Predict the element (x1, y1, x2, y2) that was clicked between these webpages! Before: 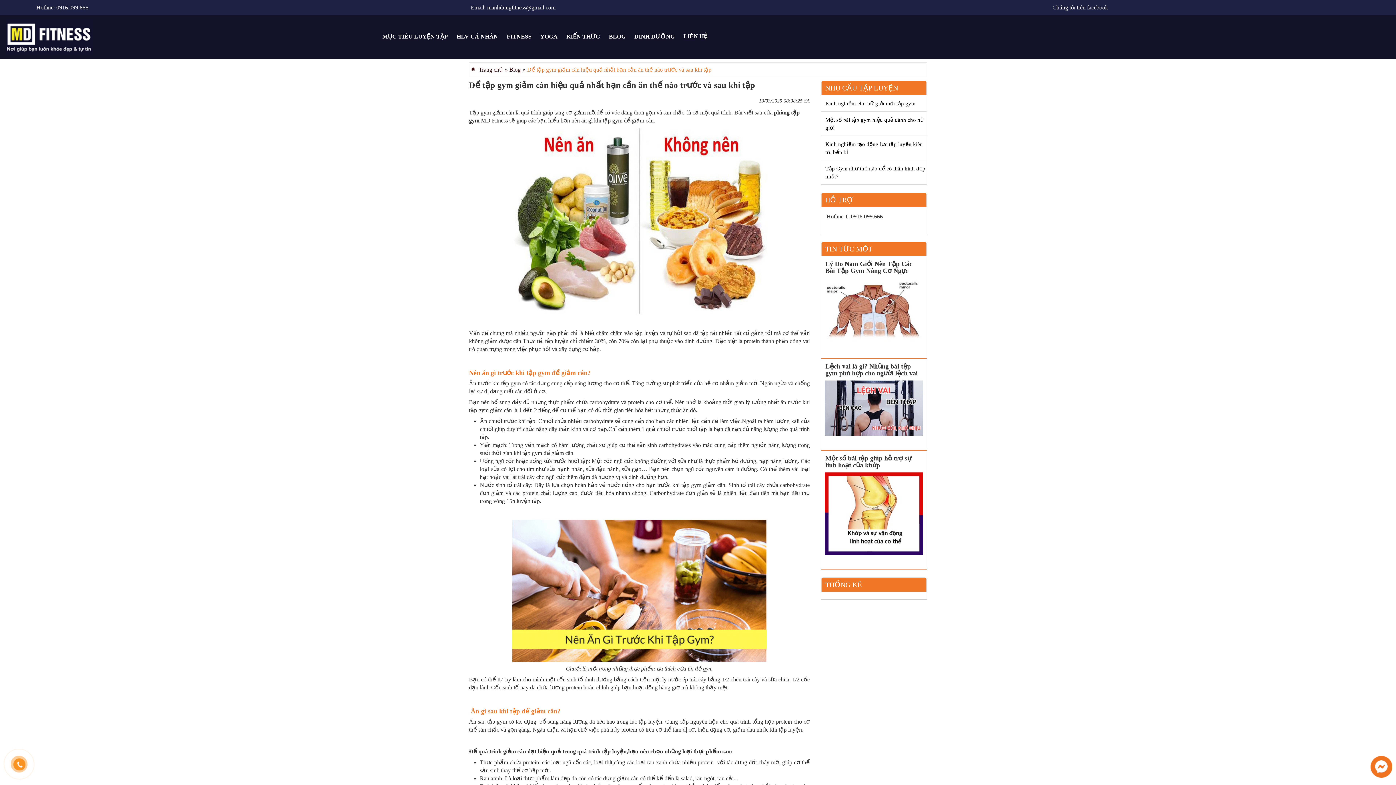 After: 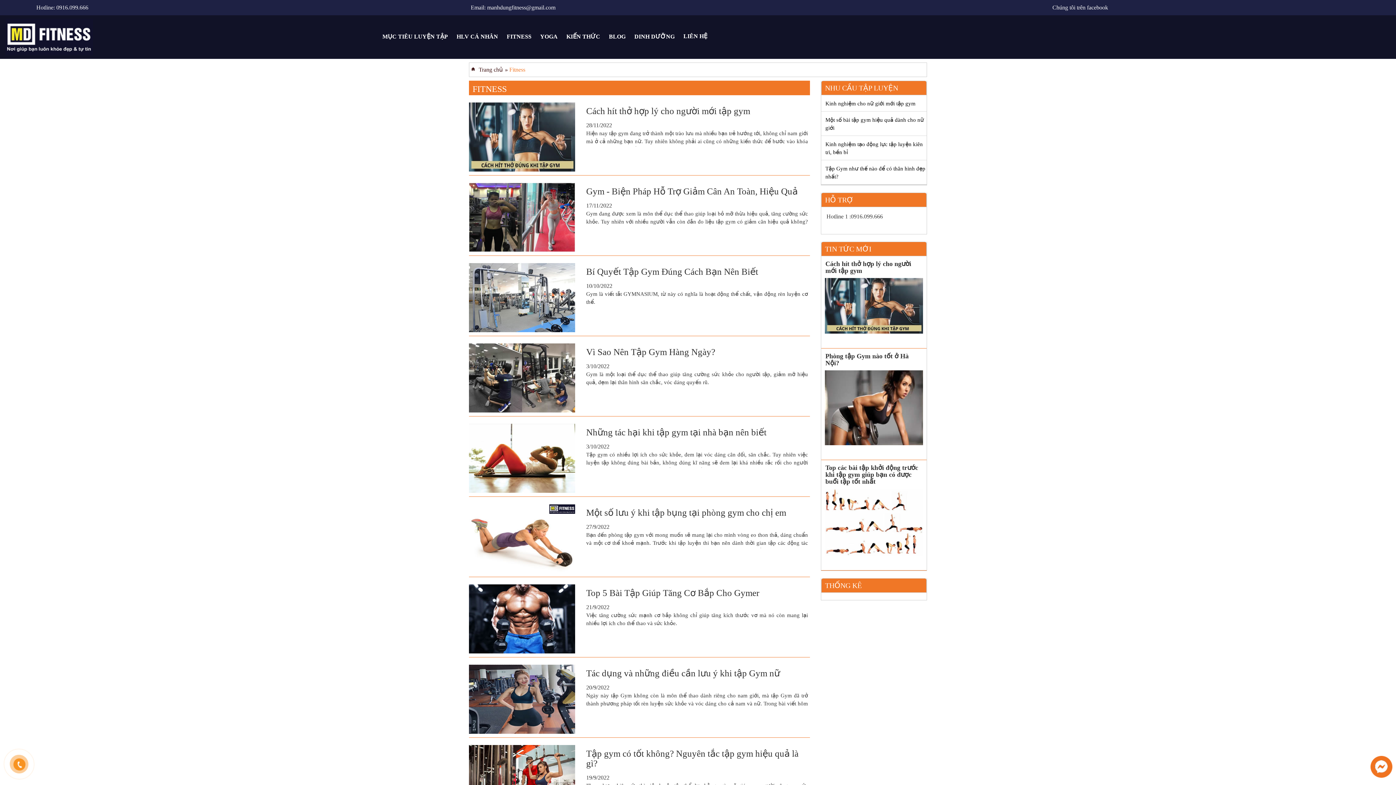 Action: label: FITNESS bbox: (502, 28, 536, 45)